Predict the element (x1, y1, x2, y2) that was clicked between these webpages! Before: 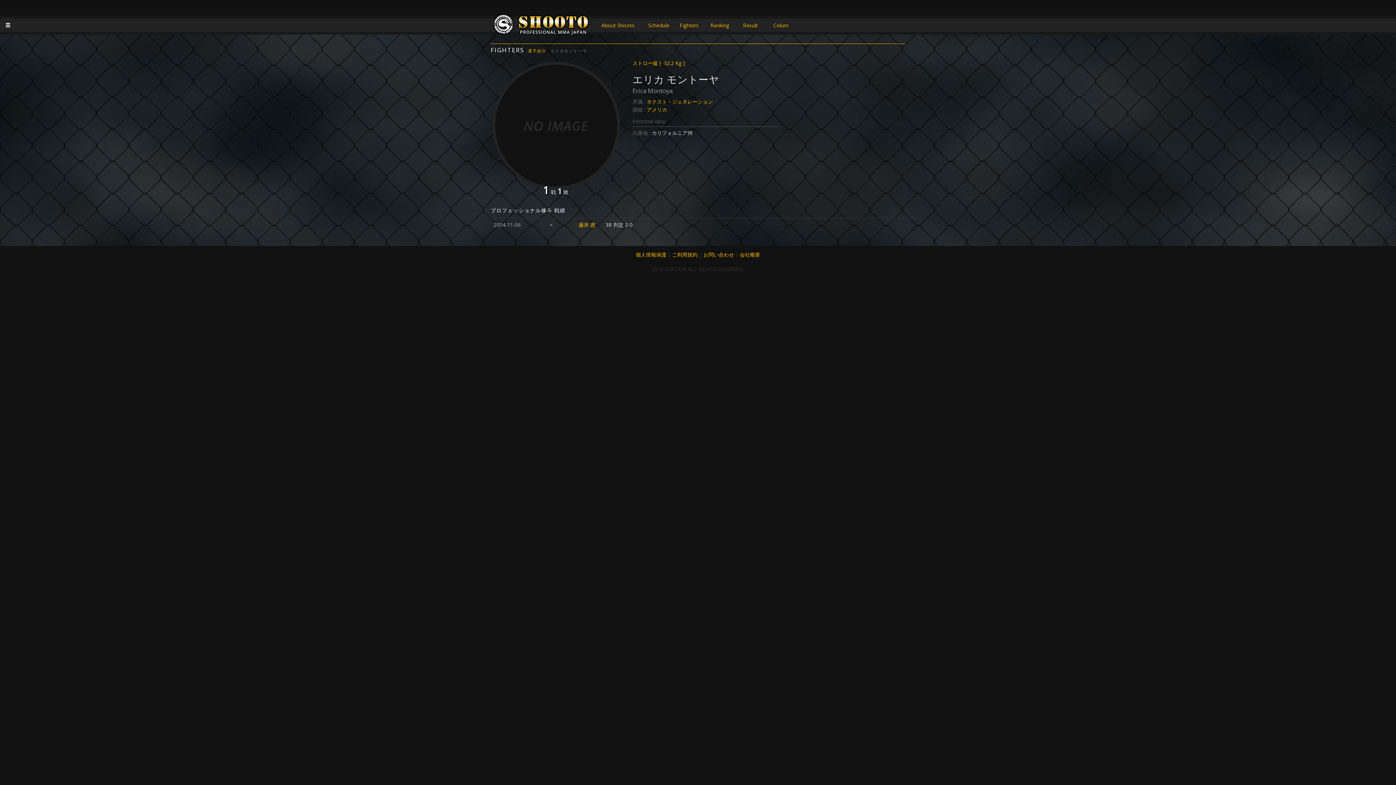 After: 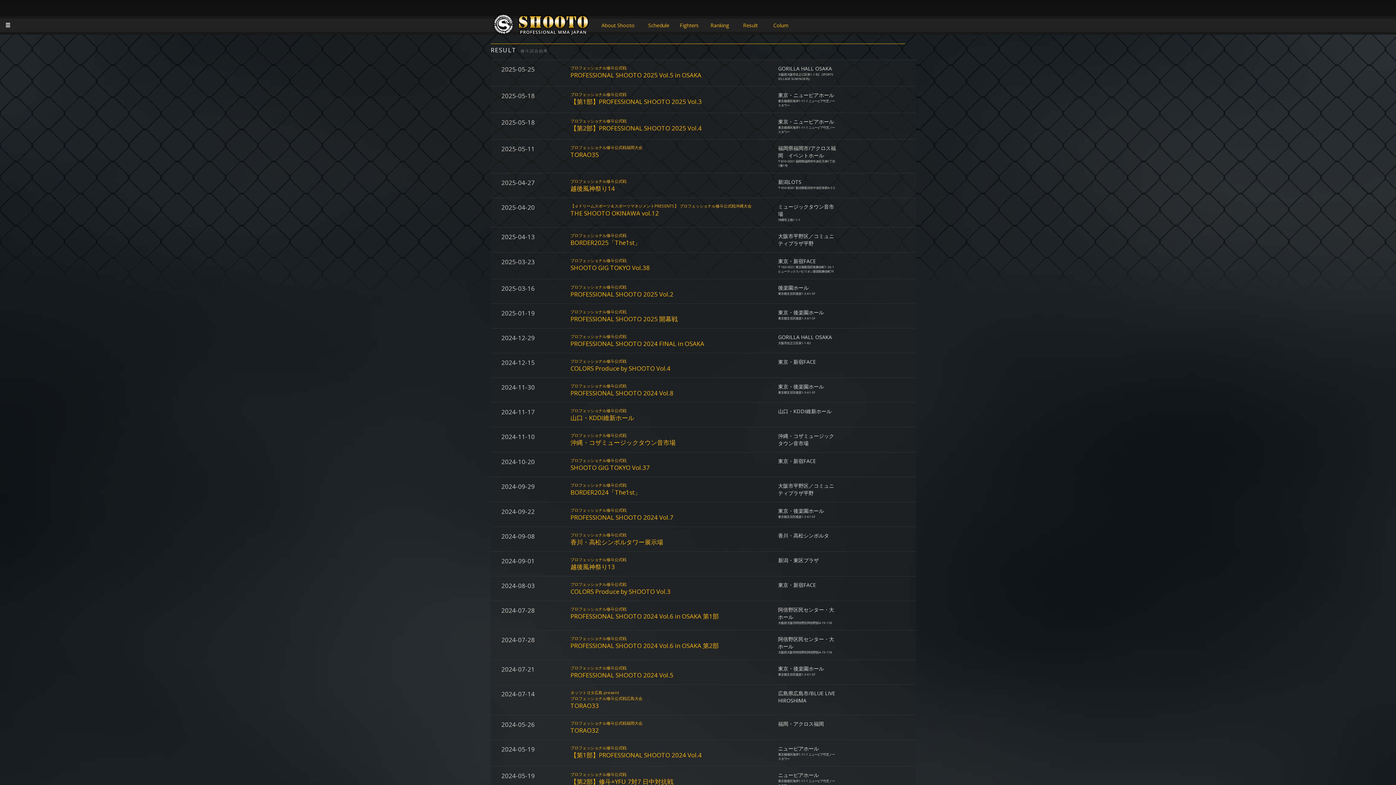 Action: bbox: (735, 21, 765, 29) label: Result